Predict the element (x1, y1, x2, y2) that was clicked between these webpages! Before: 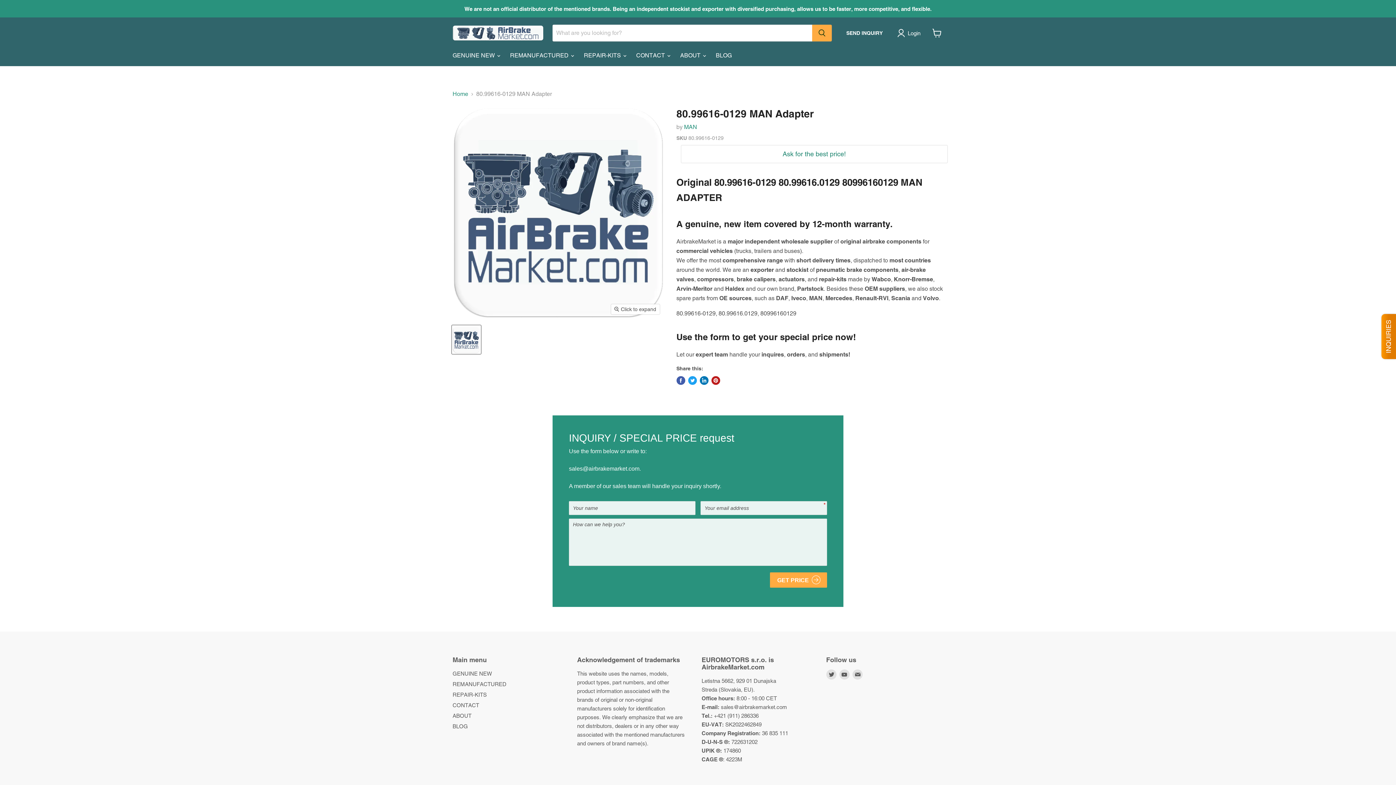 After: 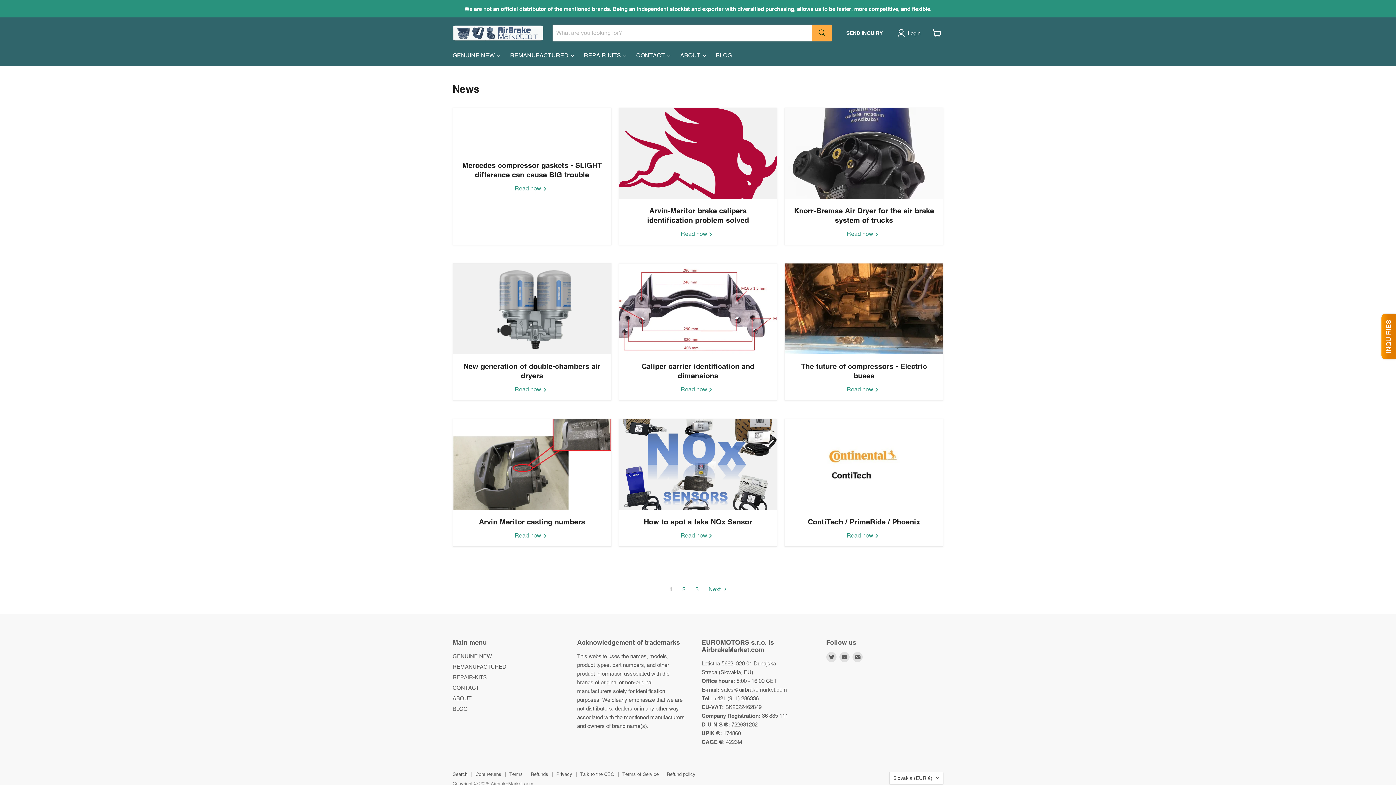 Action: bbox: (710, 48, 737, 63) label: BLOG